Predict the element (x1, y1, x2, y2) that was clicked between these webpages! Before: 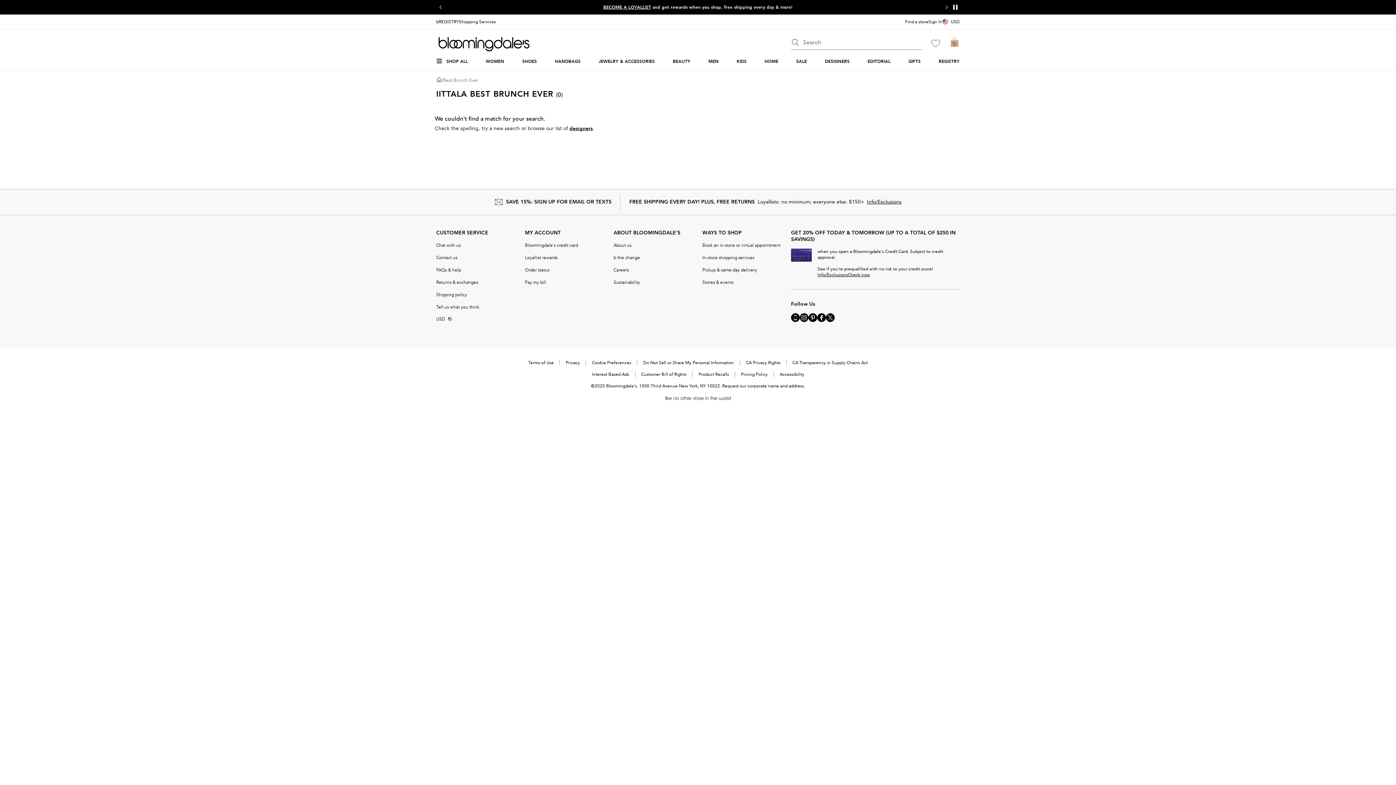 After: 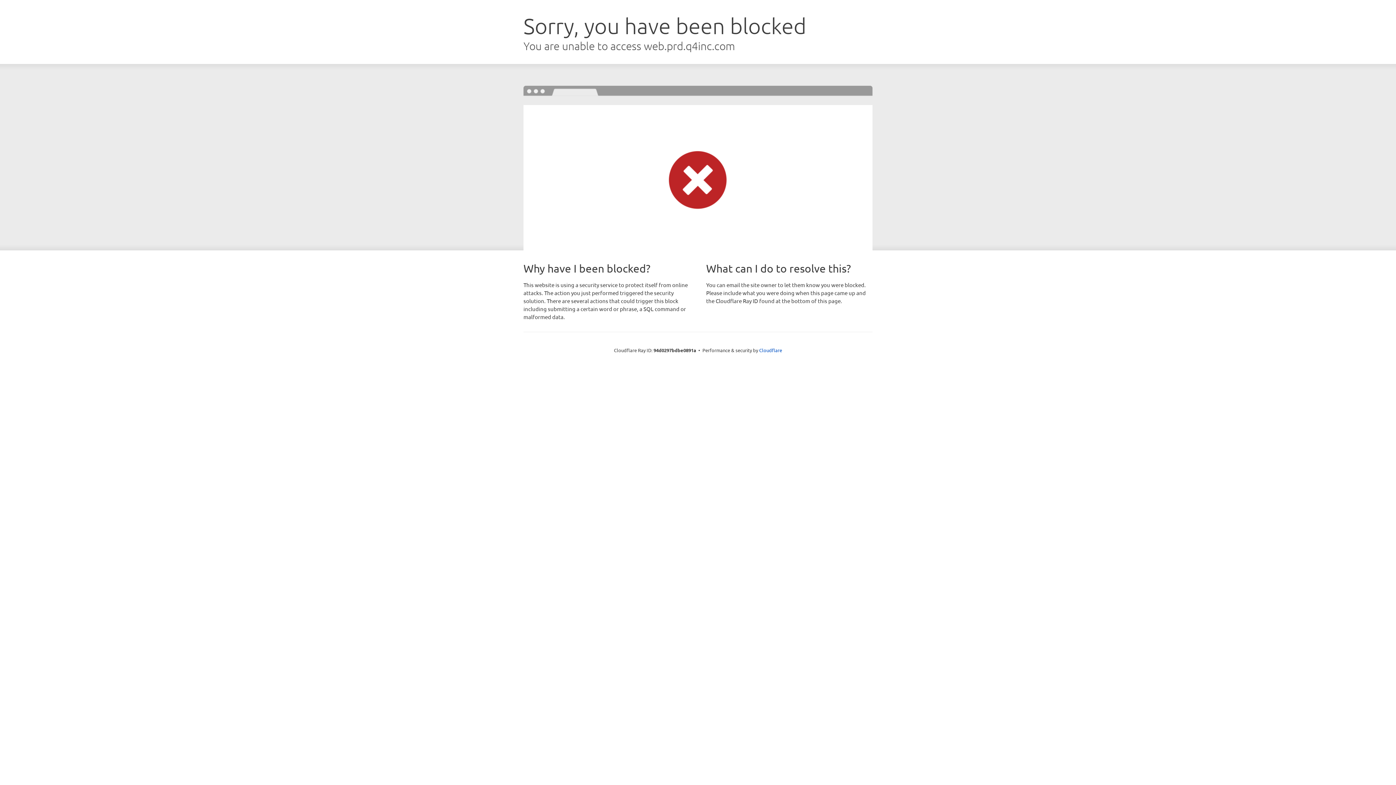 Action: bbox: (641, 371, 686, 377) label: Customer Bill of Rights